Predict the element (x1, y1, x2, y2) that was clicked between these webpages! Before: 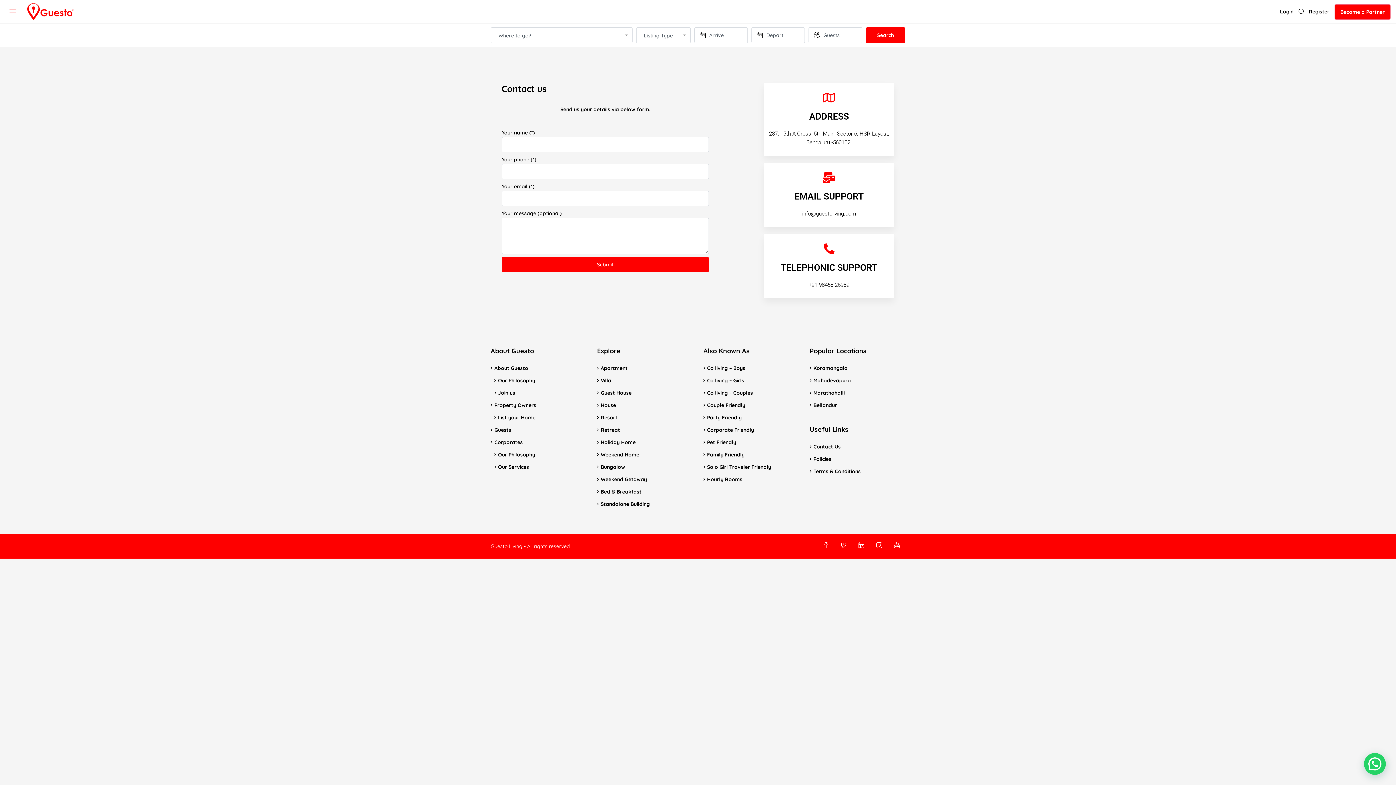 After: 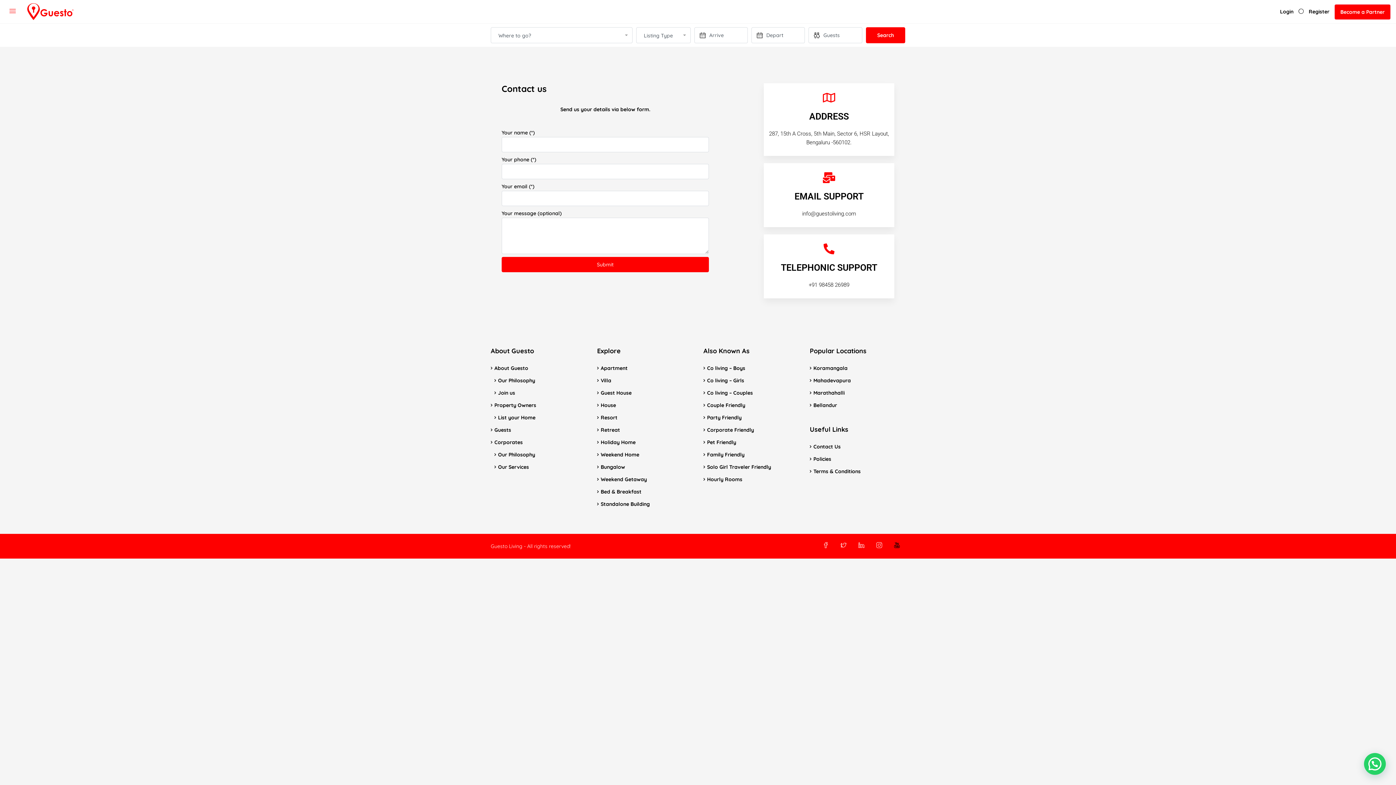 Action: bbox: (889, 537, 905, 554)